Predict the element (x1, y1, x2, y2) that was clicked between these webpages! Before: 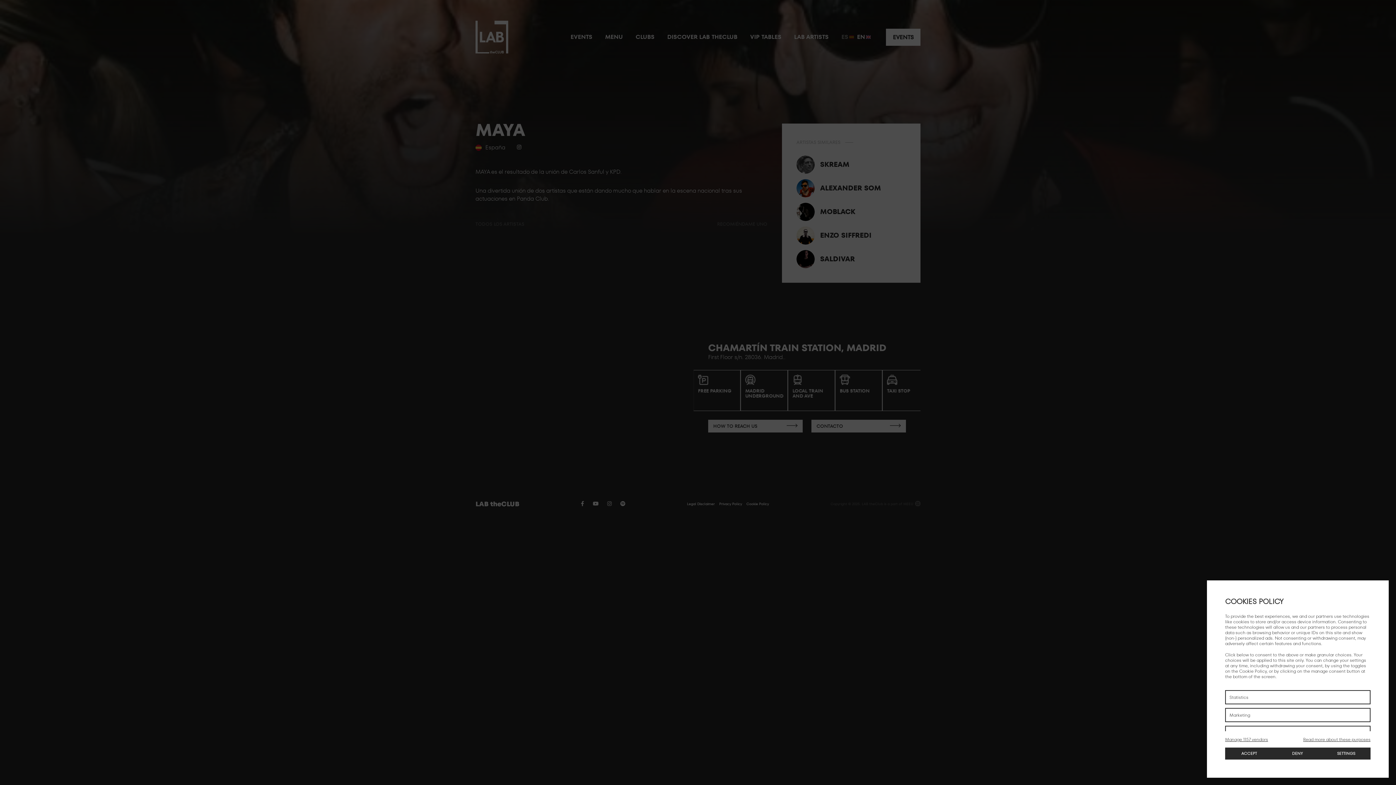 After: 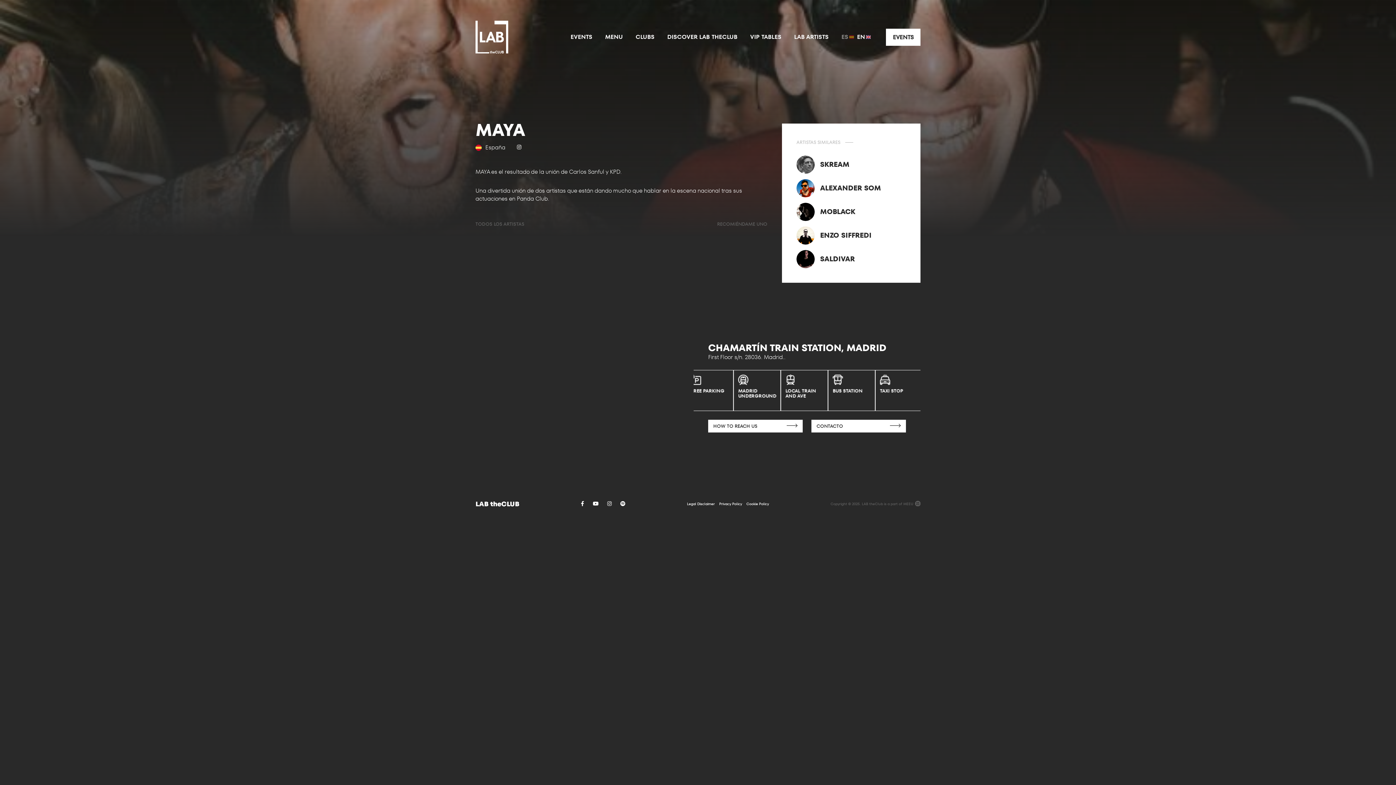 Action: bbox: (1273, 748, 1322, 760) label: DENY